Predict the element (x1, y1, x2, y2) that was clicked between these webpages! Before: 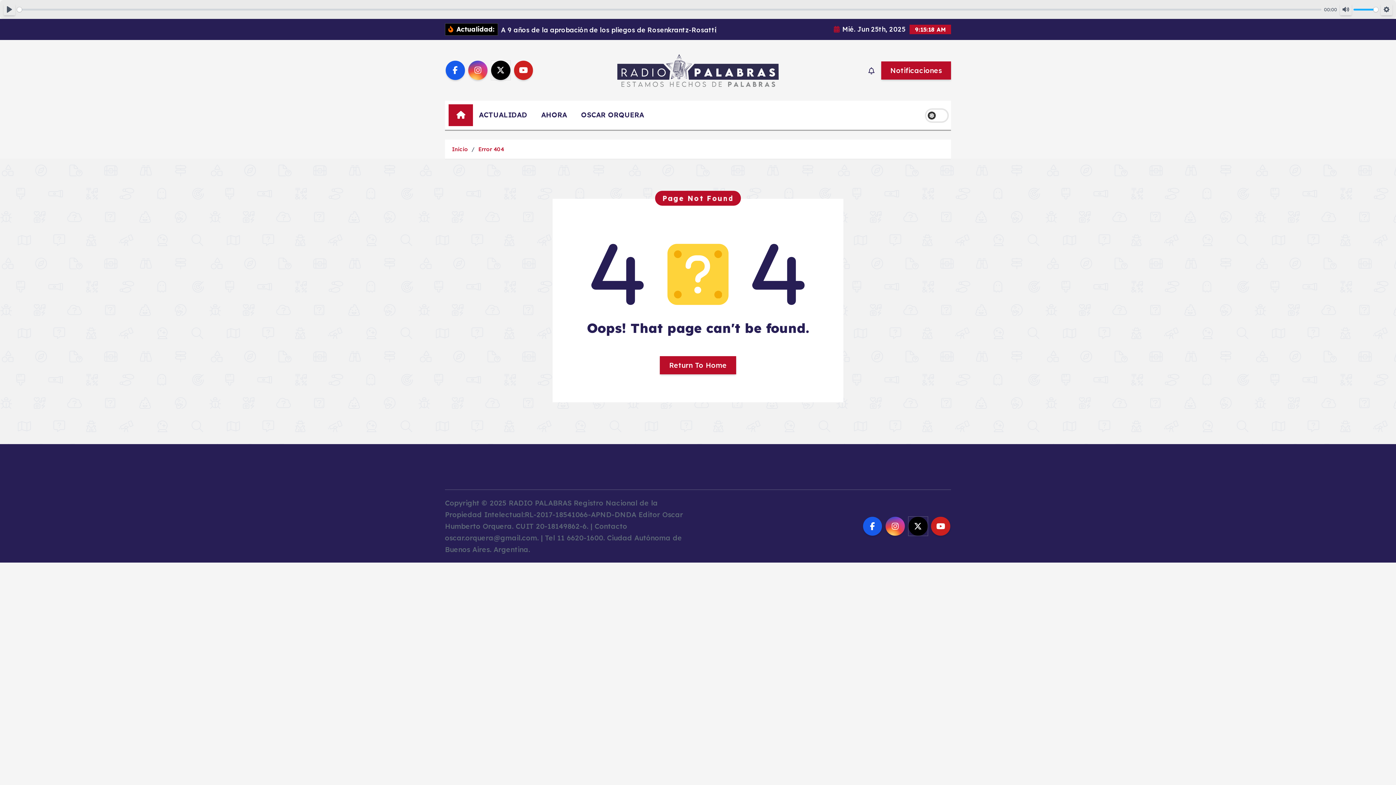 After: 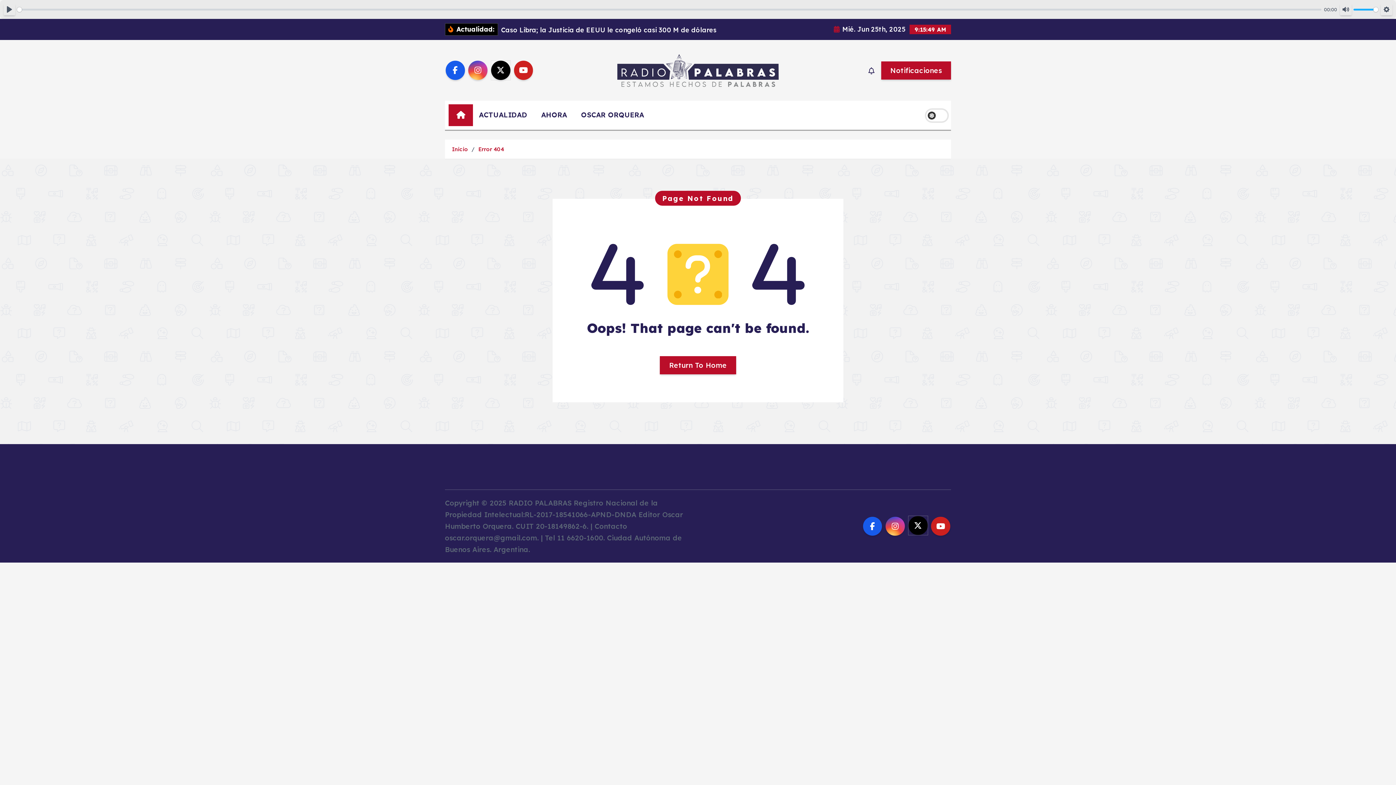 Action: bbox: (908, 527, 927, 547)